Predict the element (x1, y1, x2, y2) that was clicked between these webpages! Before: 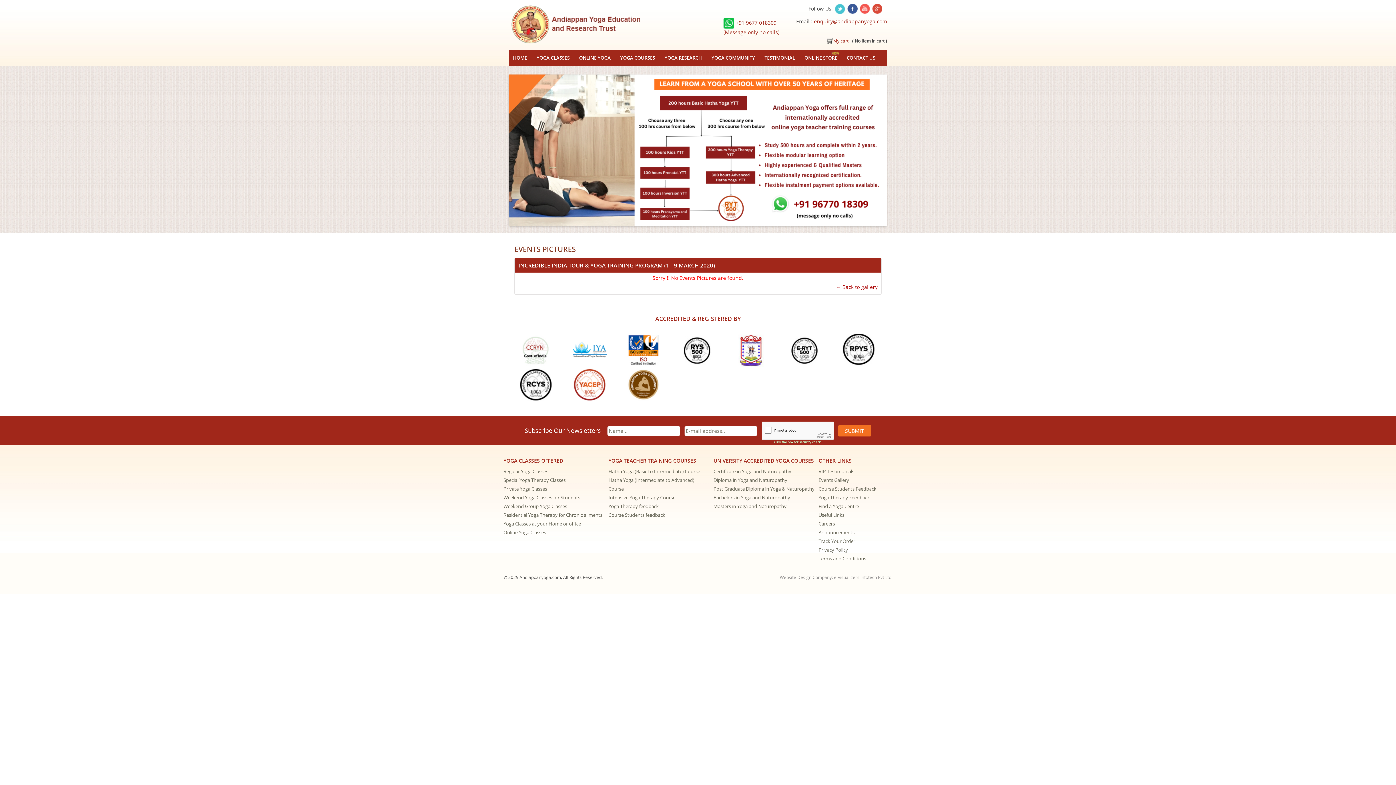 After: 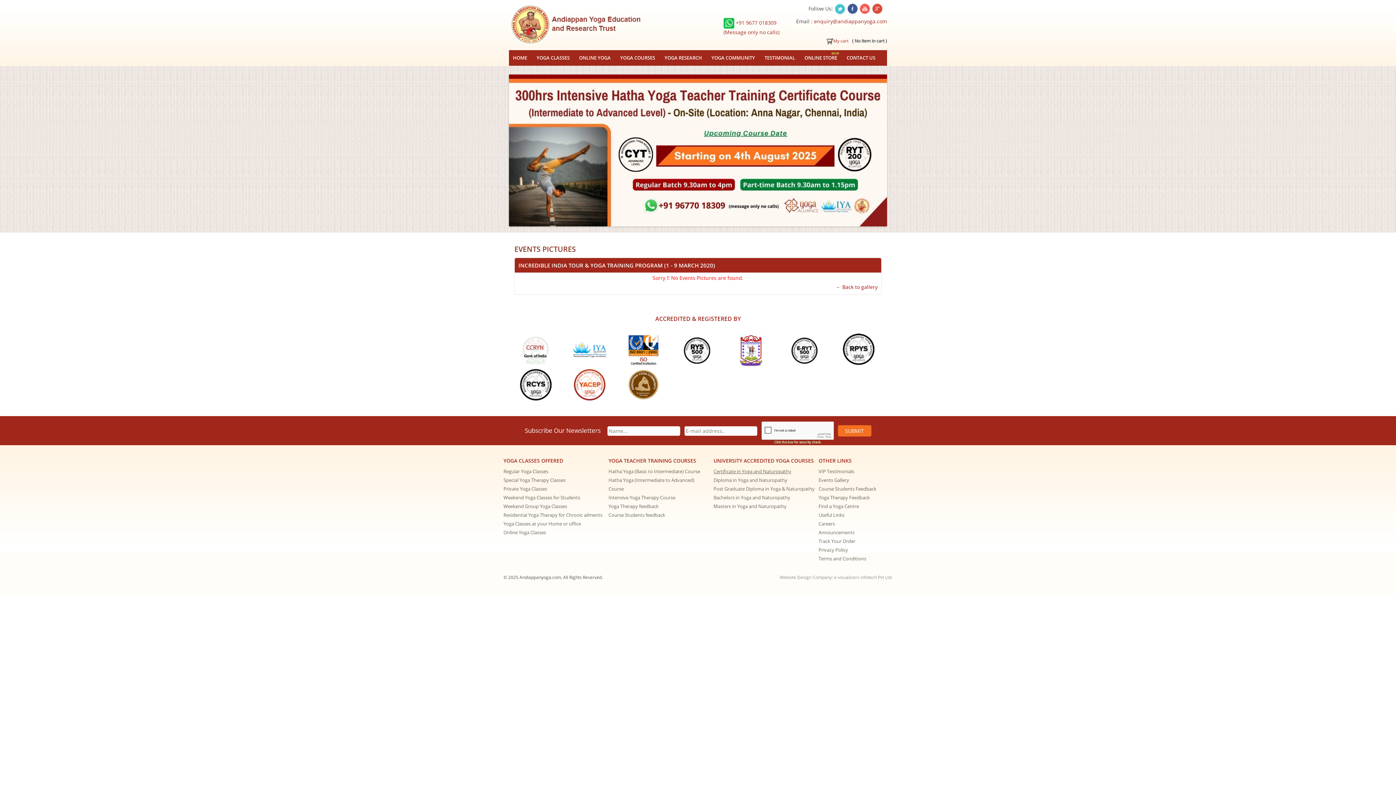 Action: label: Certificate in Yoga and Naturopathy bbox: (713, 468, 791, 474)